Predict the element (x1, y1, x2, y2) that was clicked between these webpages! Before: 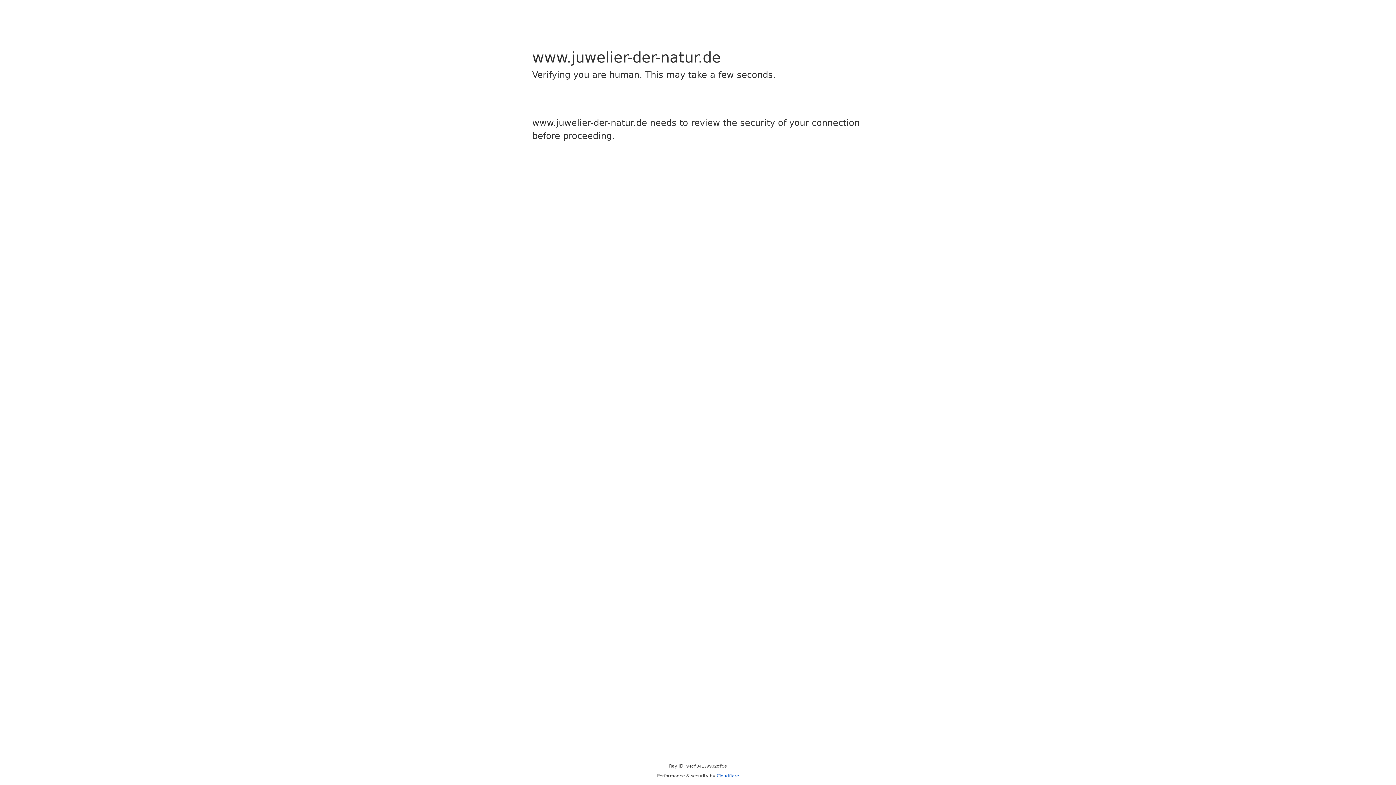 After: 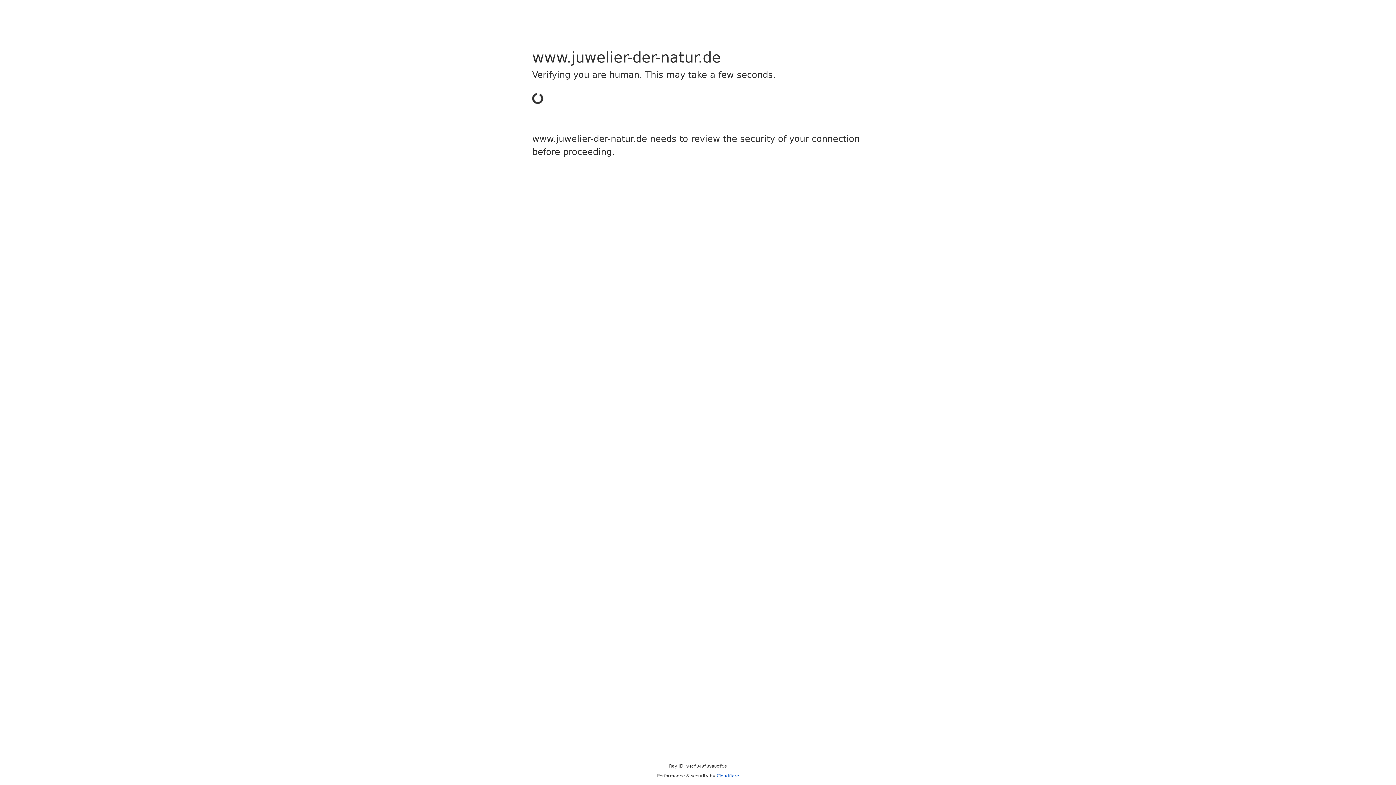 Action: label: Cloudflare bbox: (716, 773, 739, 778)